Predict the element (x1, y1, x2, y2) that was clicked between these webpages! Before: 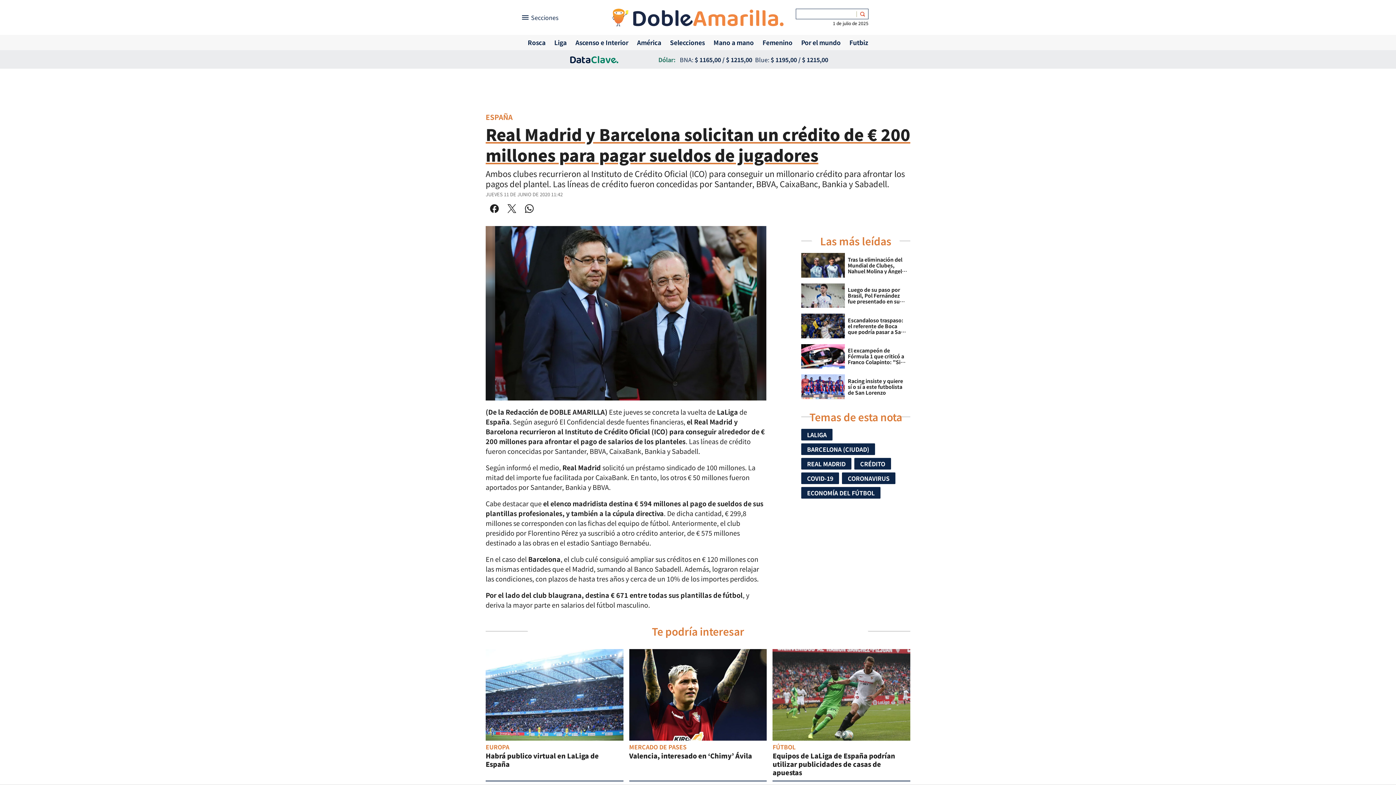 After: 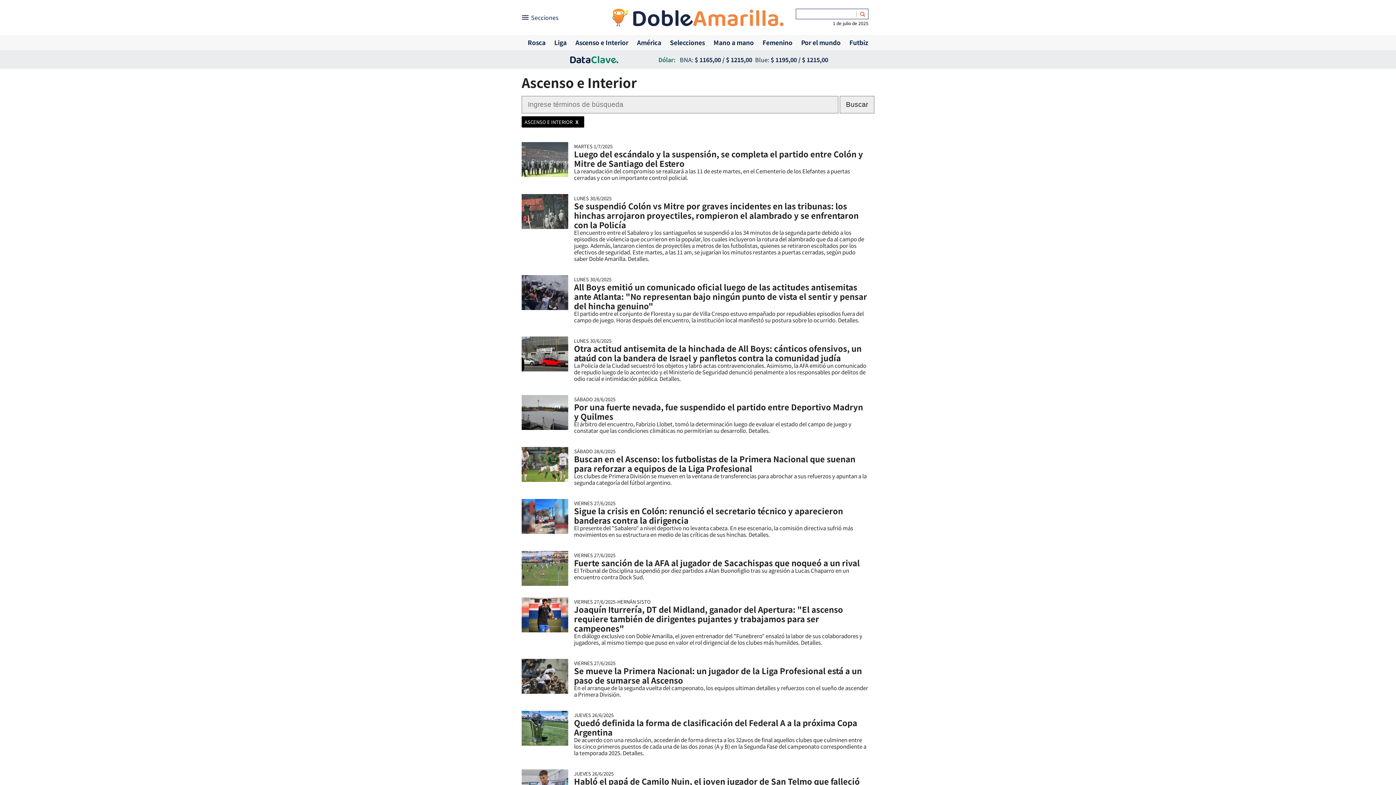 Action: bbox: (575, 36, 628, 48) label: Ascenso e Interior